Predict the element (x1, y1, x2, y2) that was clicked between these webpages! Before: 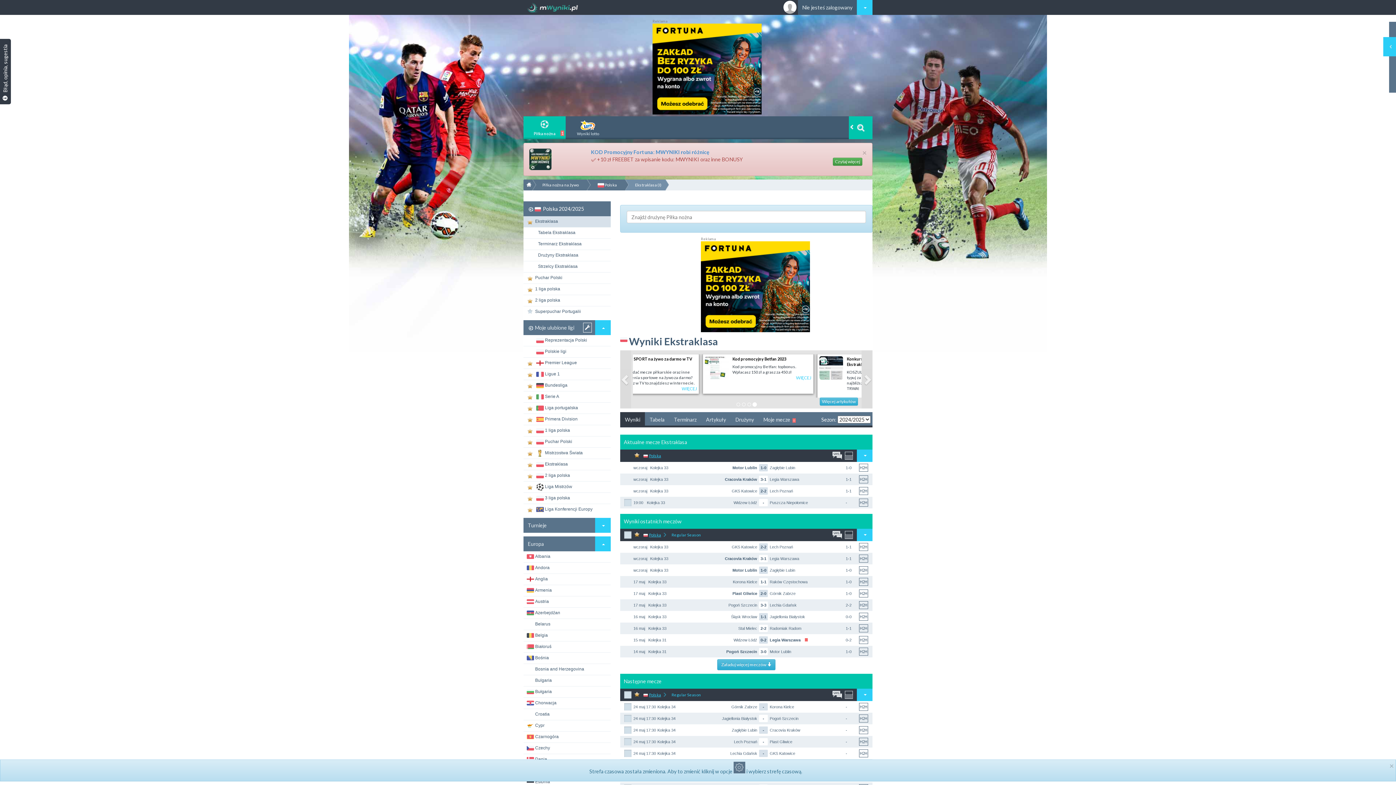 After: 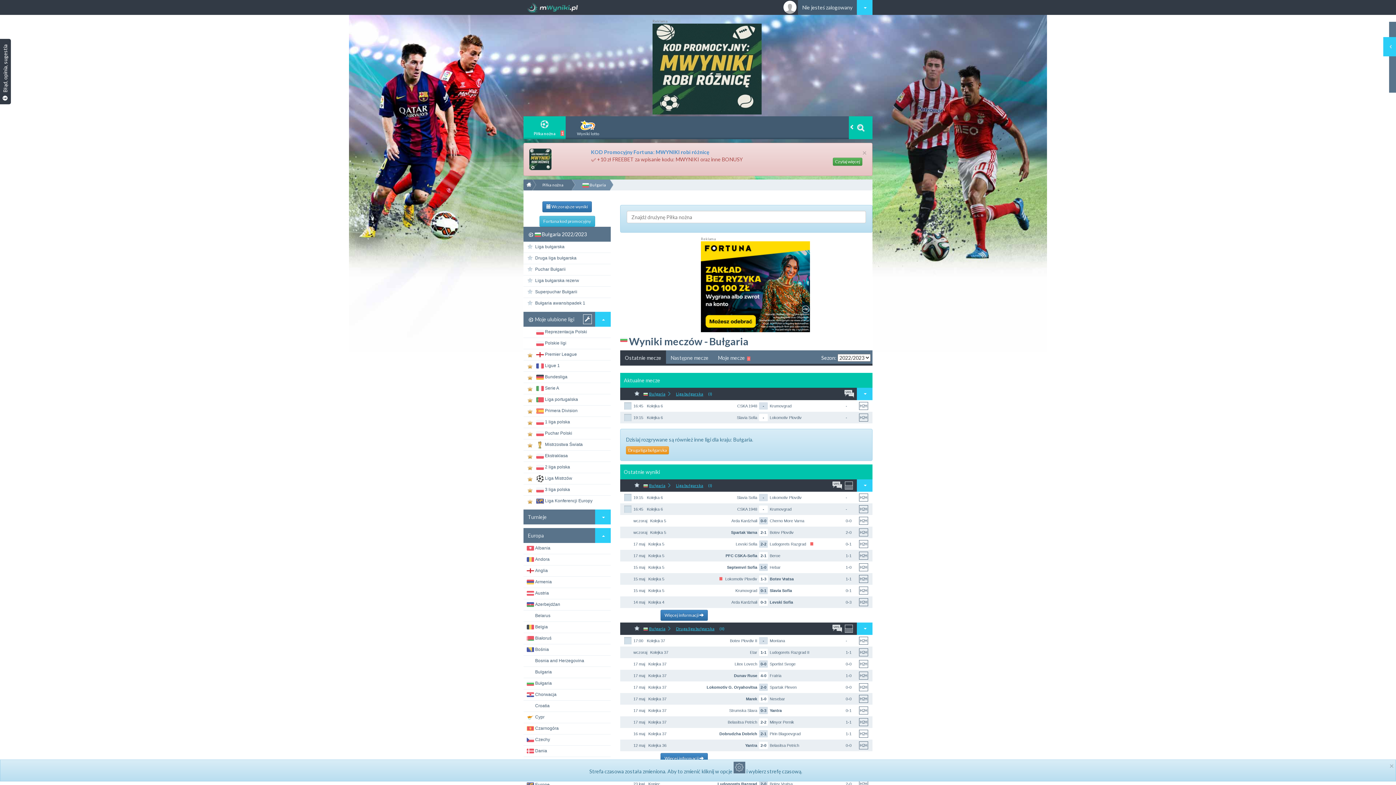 Action: bbox: (535, 677, 610, 684) label: Bulgaria